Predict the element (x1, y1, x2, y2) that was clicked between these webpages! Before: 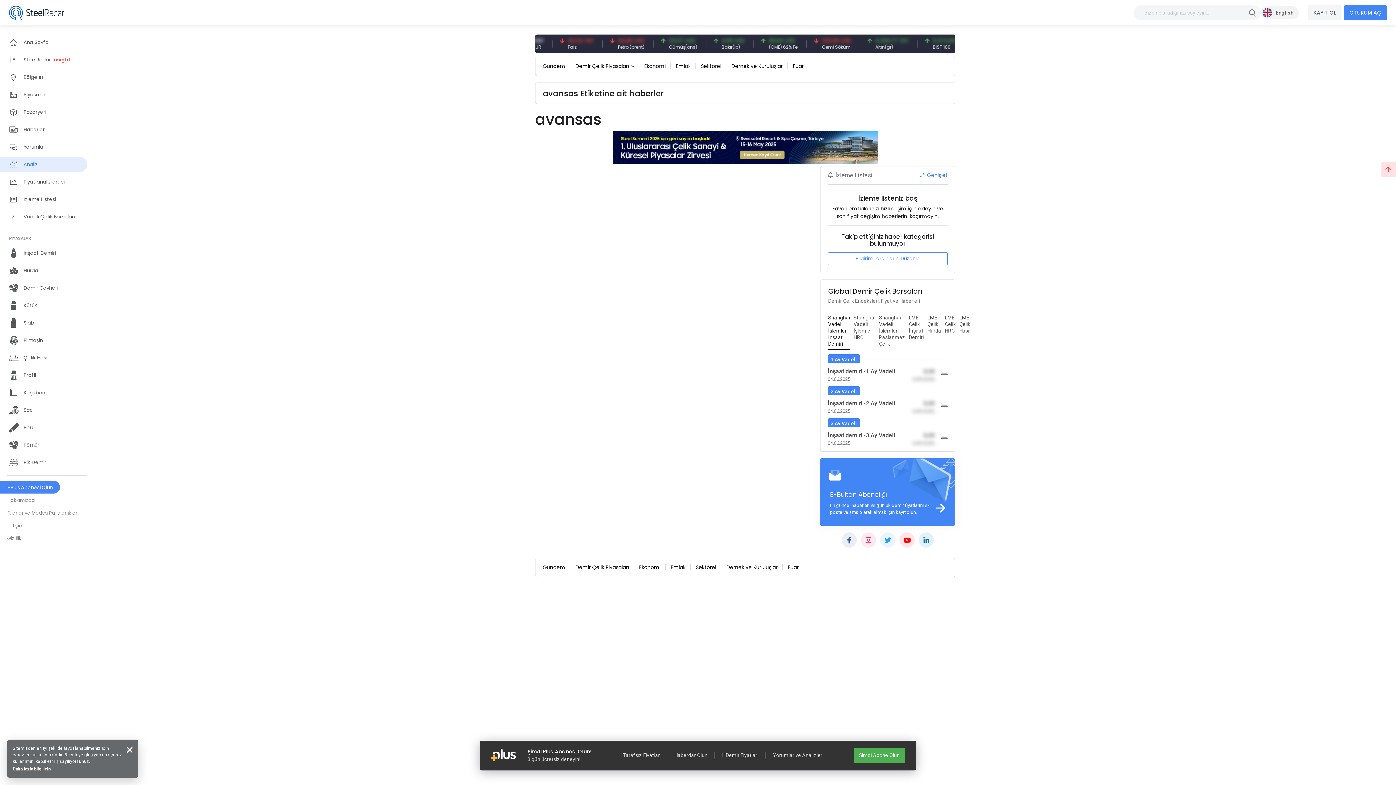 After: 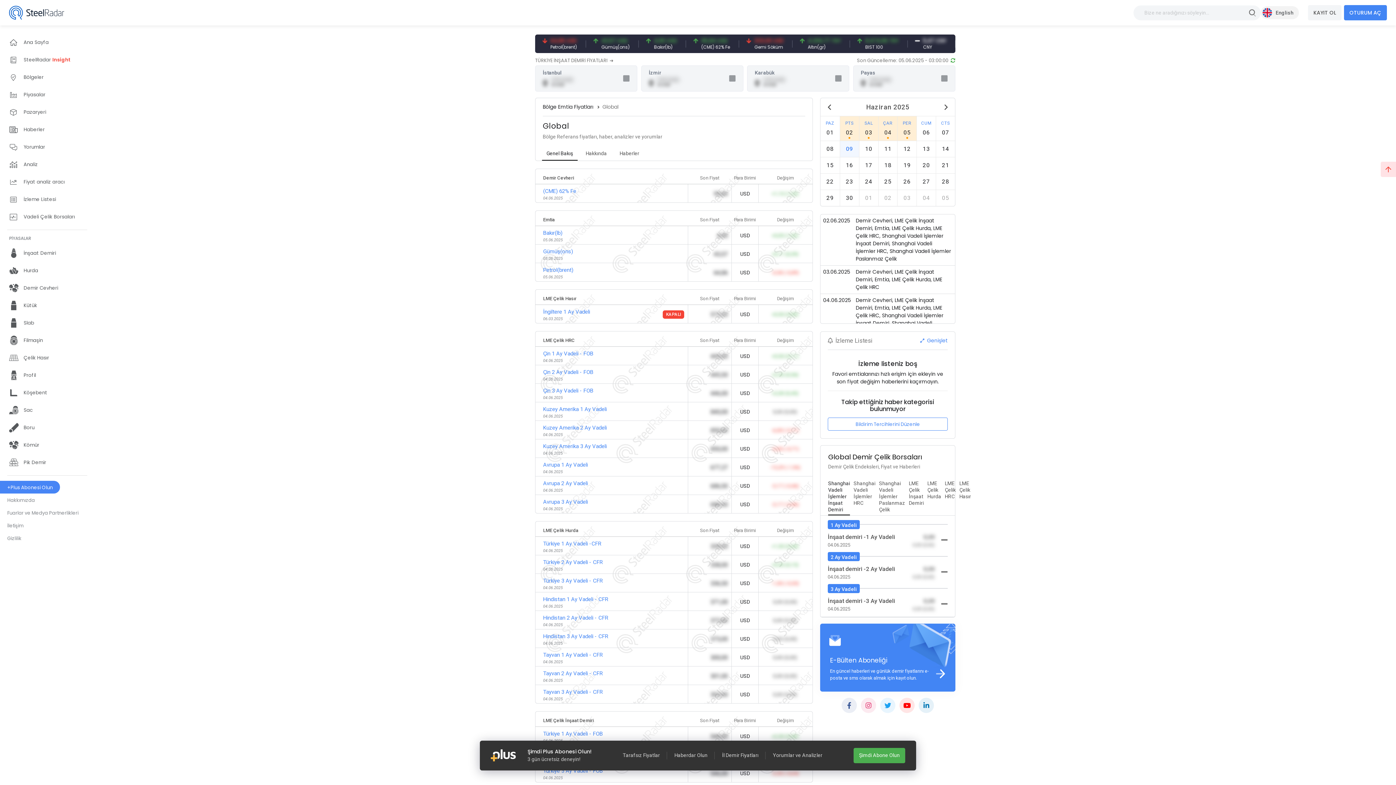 Action: bbox: (0, 209, 87, 224) label: Vadeli Çelik Borsaları